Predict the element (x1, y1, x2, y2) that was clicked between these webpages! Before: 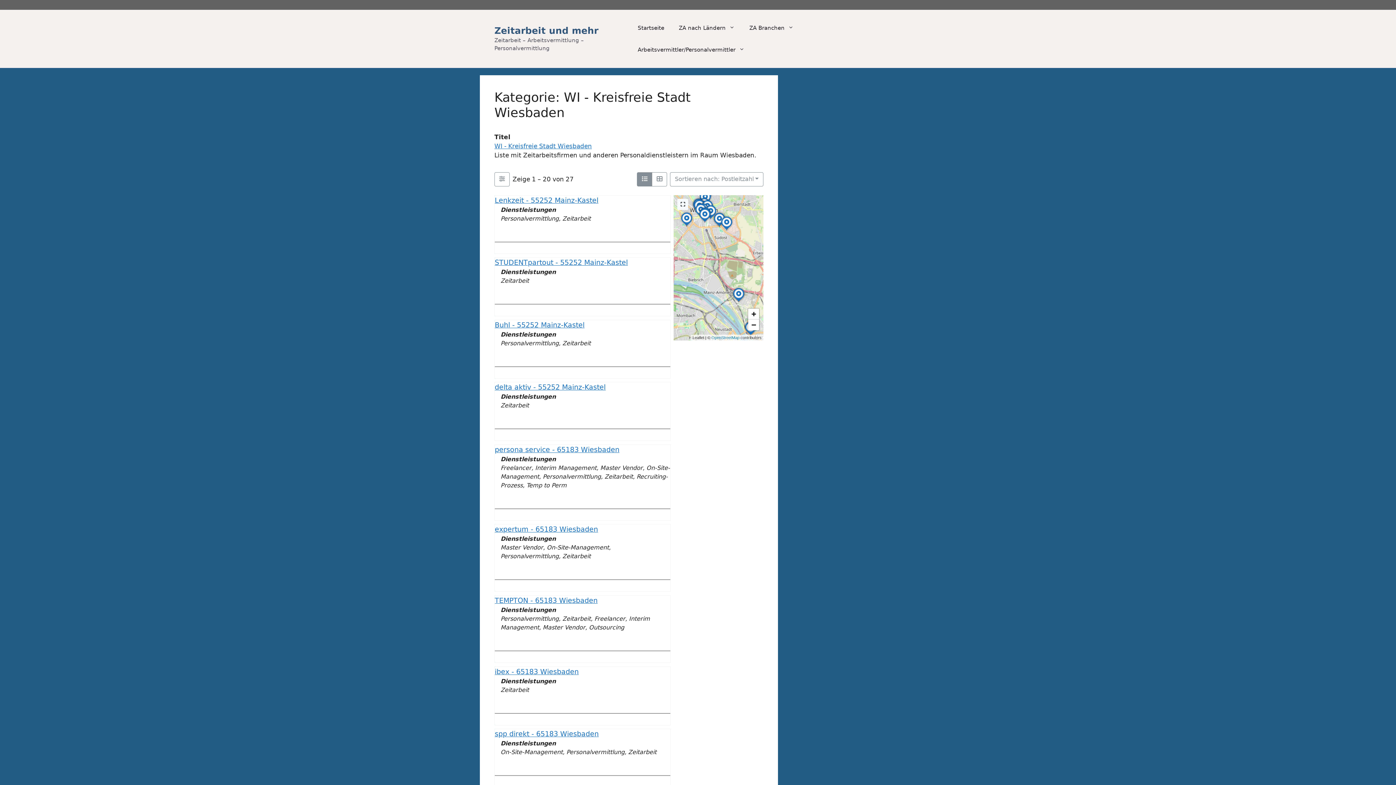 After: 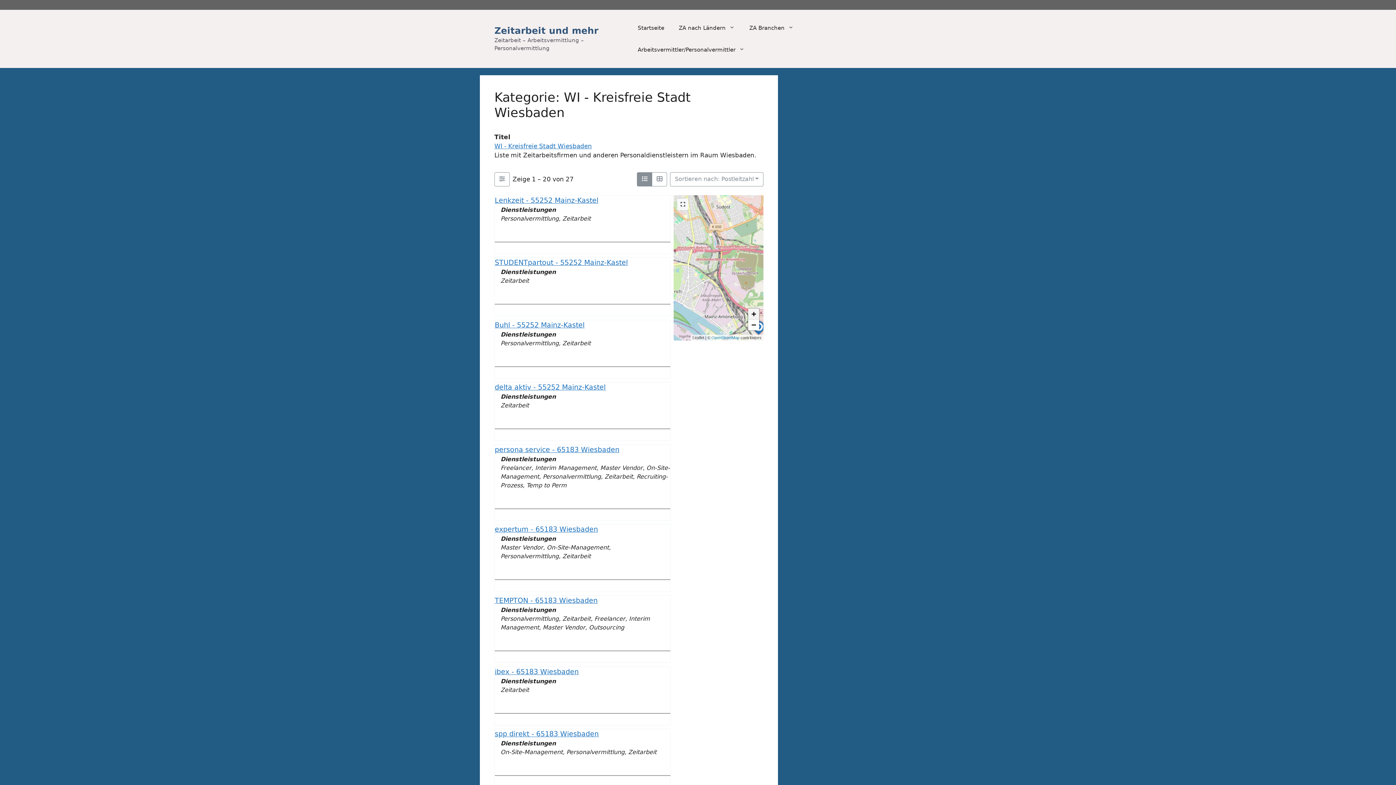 Action: label: Zoom in bbox: (748, 308, 759, 319)